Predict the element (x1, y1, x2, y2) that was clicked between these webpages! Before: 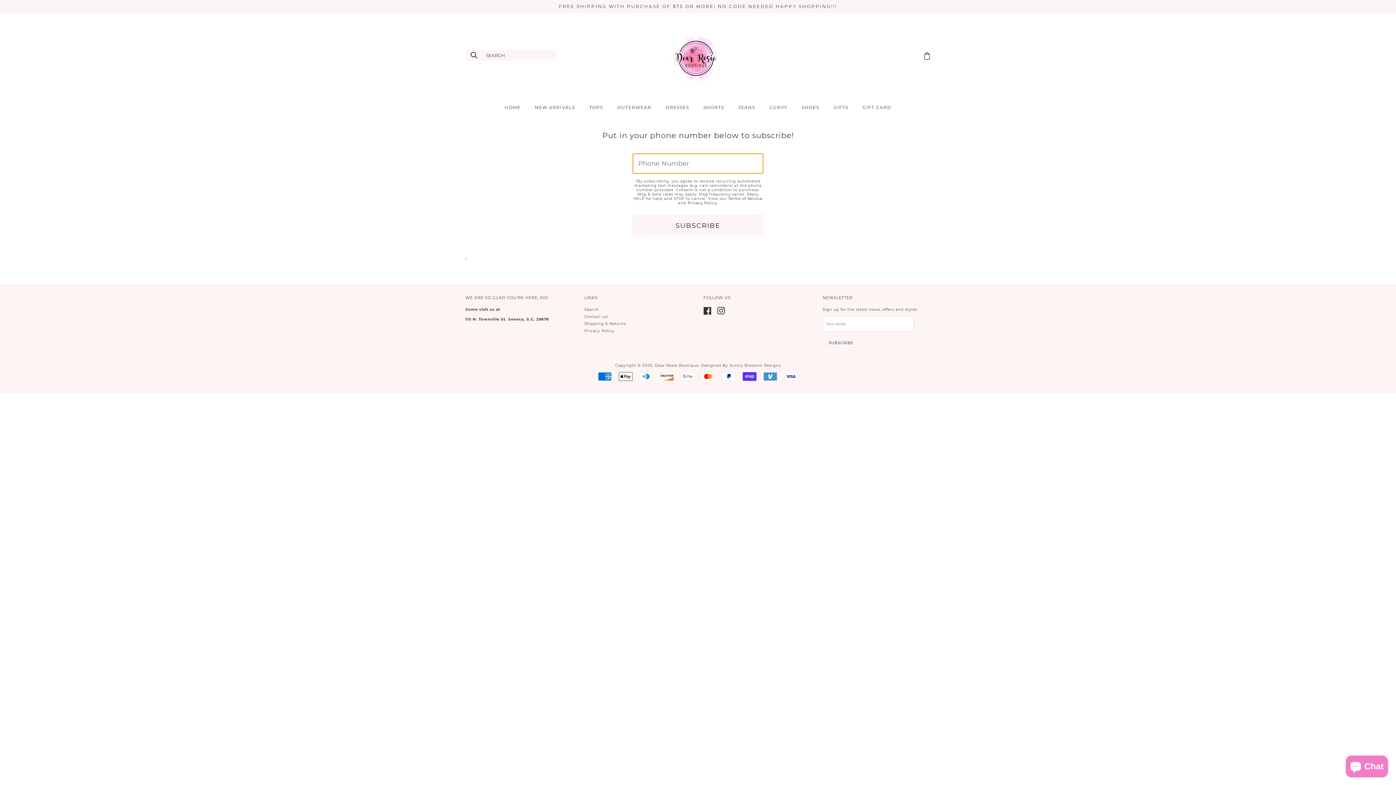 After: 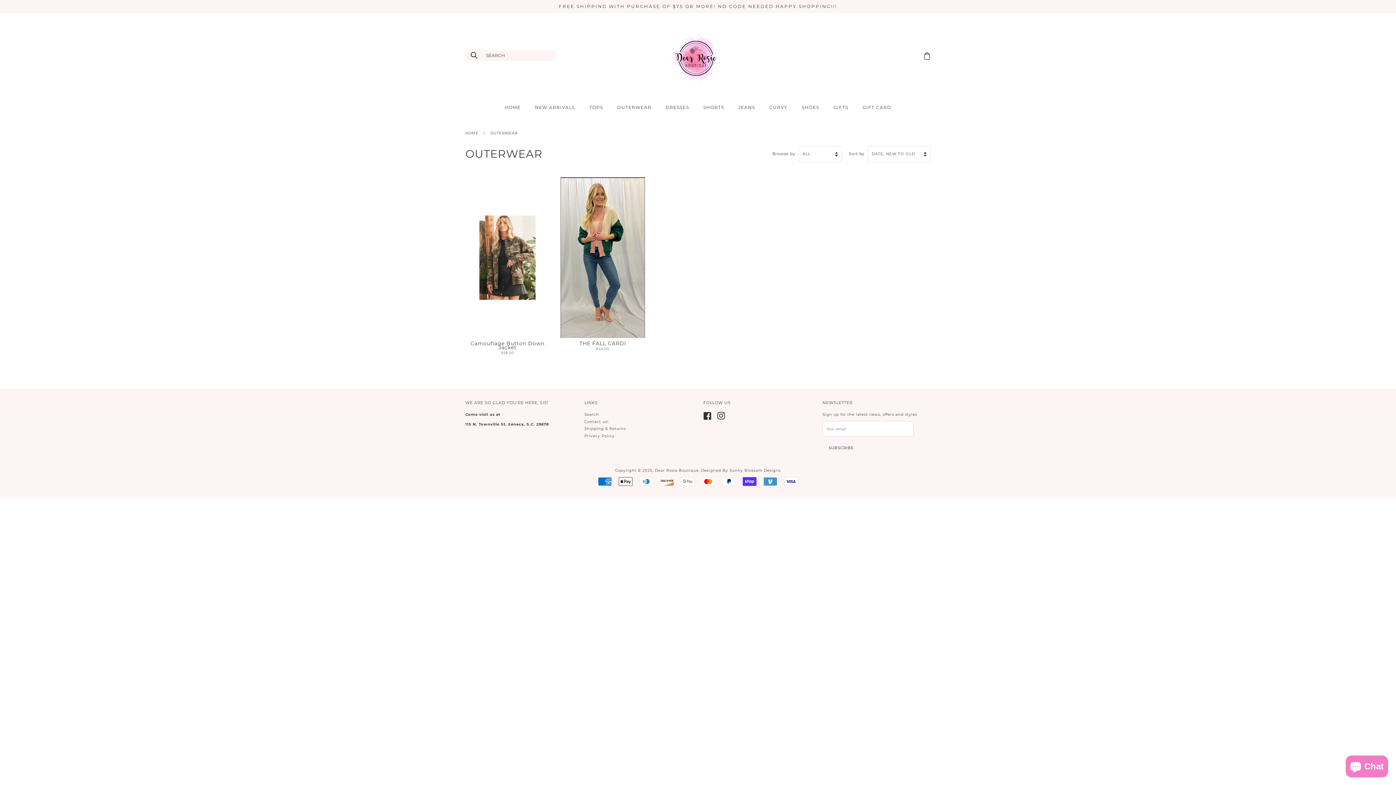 Action: label: OUTERWEAR bbox: (611, 101, 658, 113)